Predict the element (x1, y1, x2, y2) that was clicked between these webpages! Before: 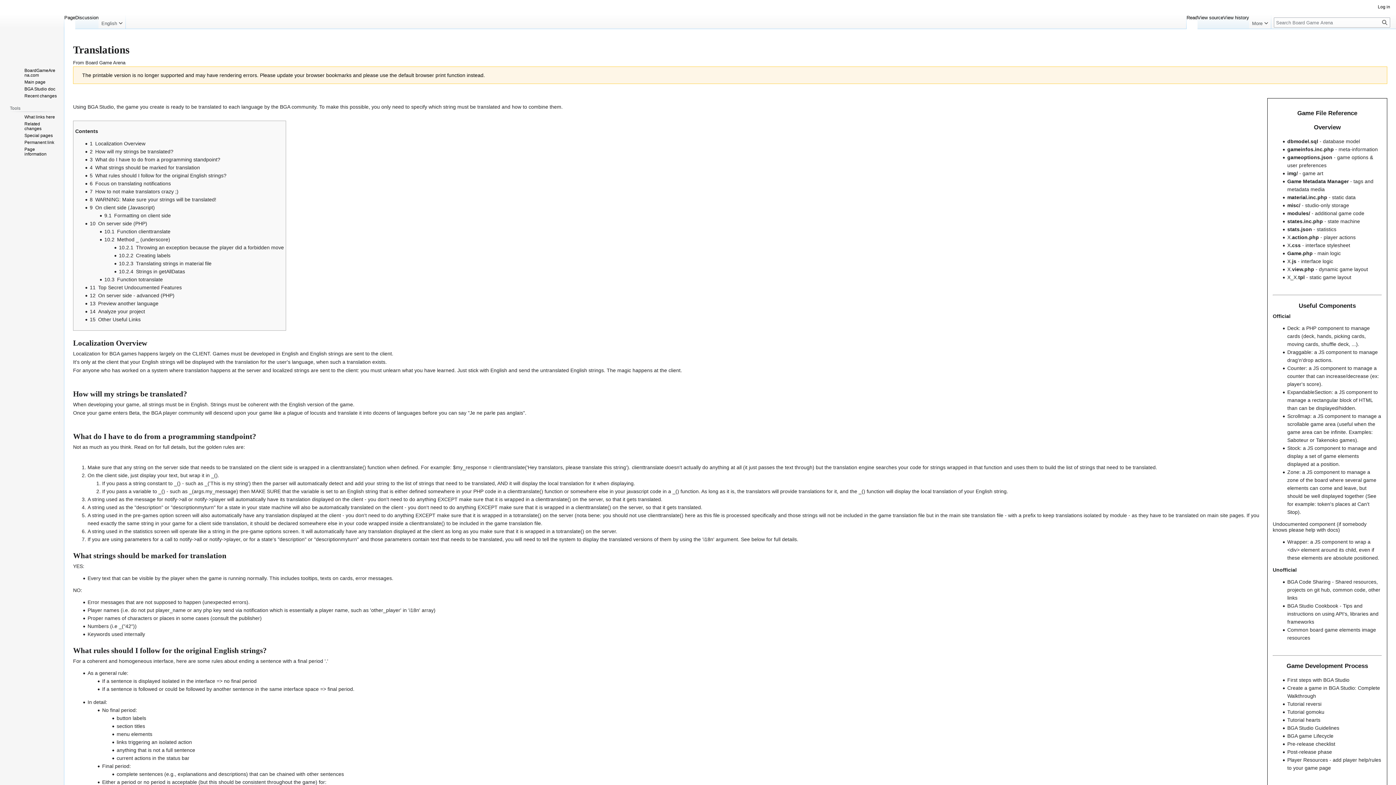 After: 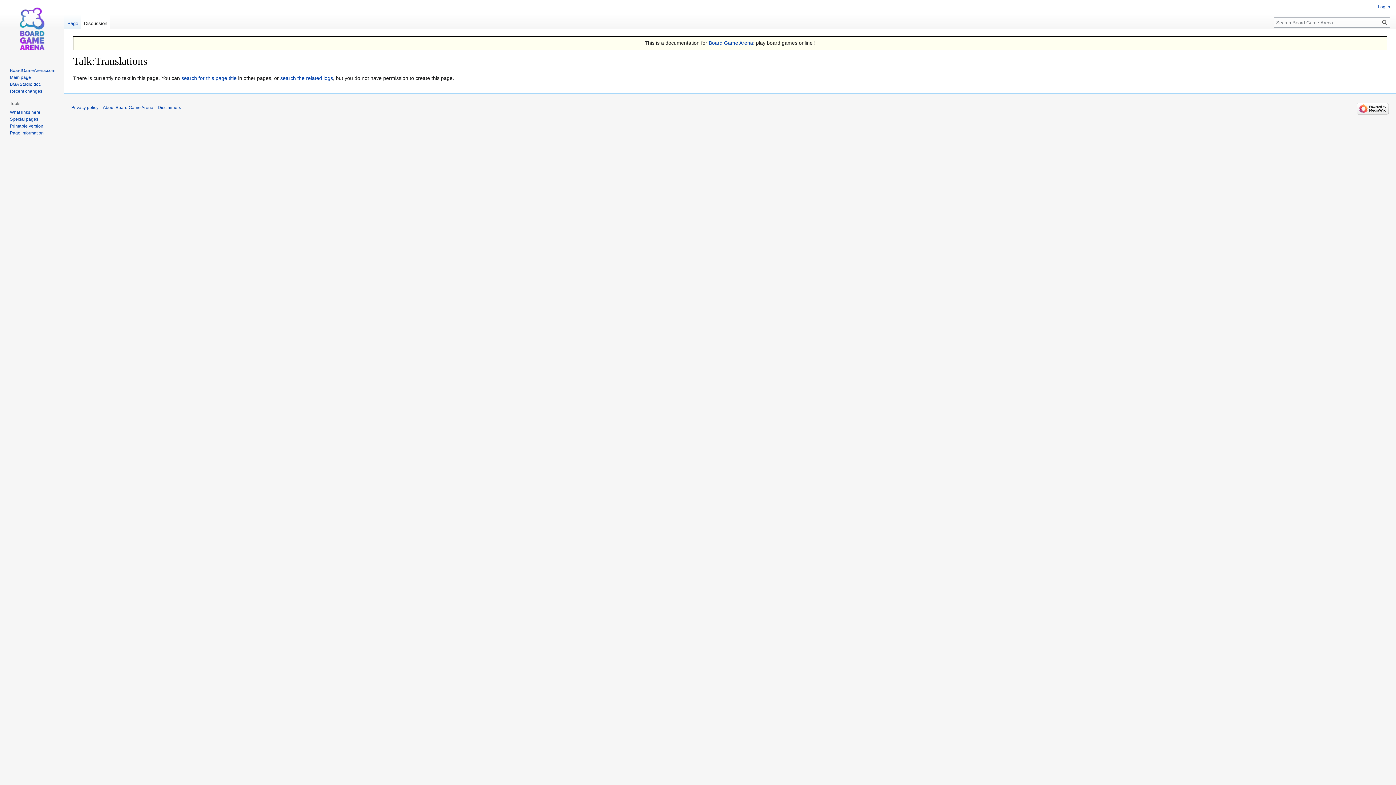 Action: label: Discussion bbox: (75, 14, 98, 29)